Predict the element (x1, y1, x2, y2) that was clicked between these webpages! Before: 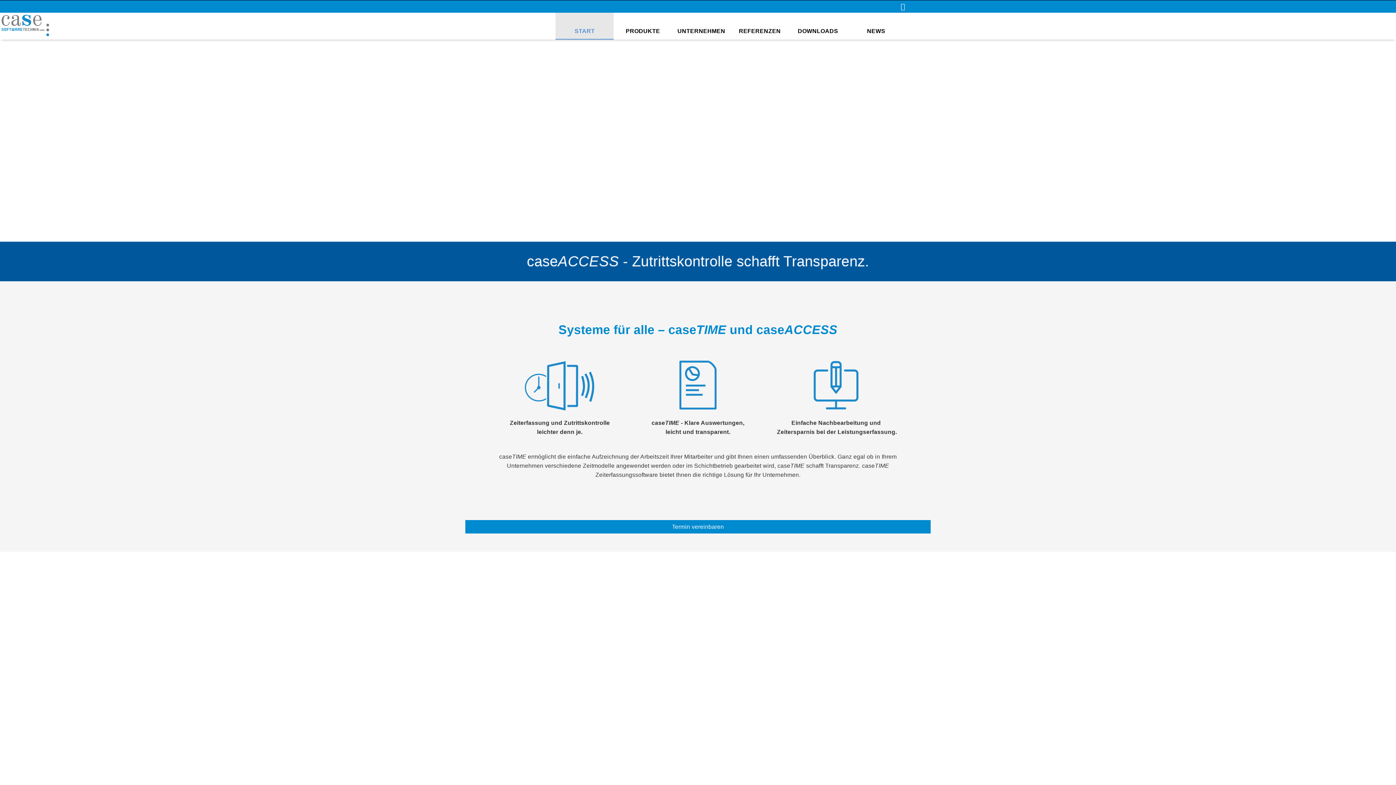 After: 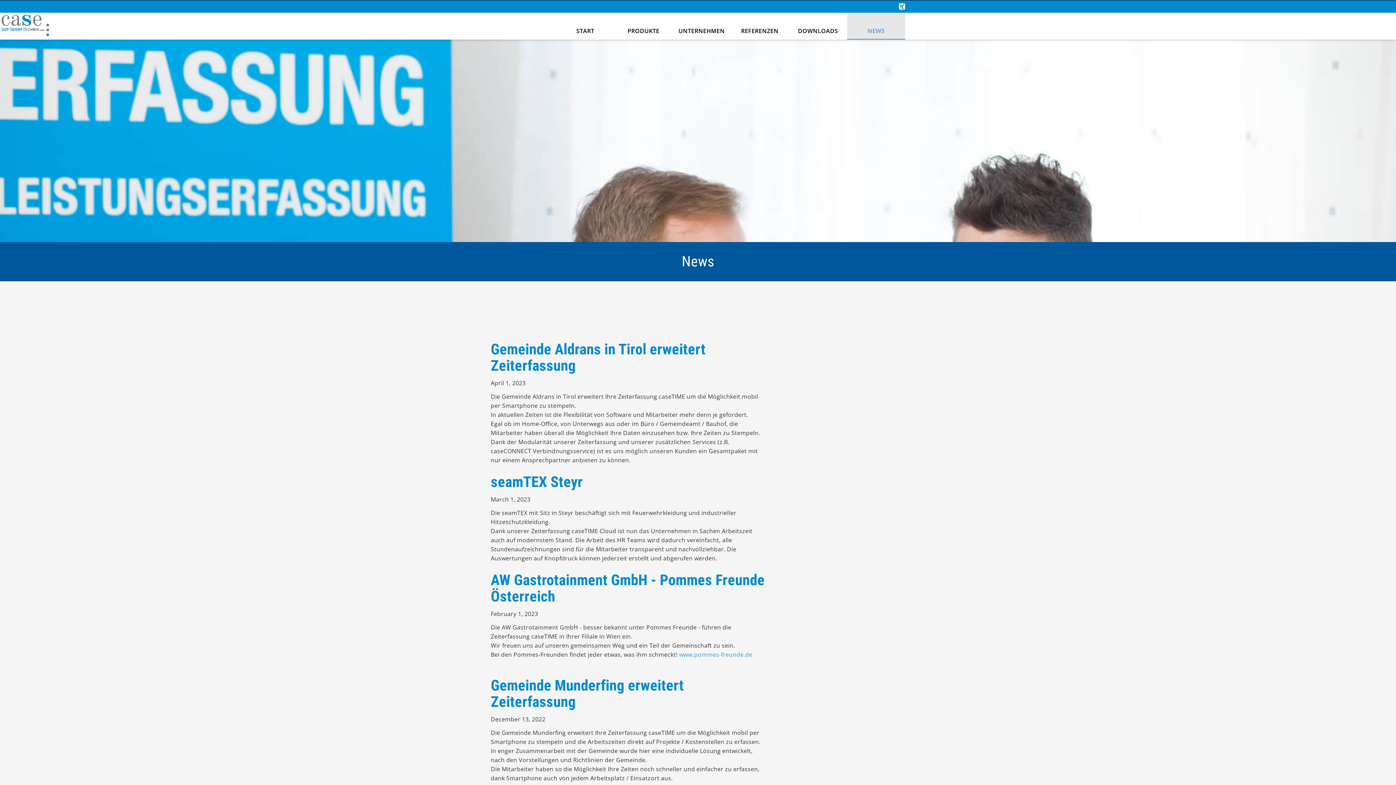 Action: bbox: (847, 12, 905, 38) label: NEWS